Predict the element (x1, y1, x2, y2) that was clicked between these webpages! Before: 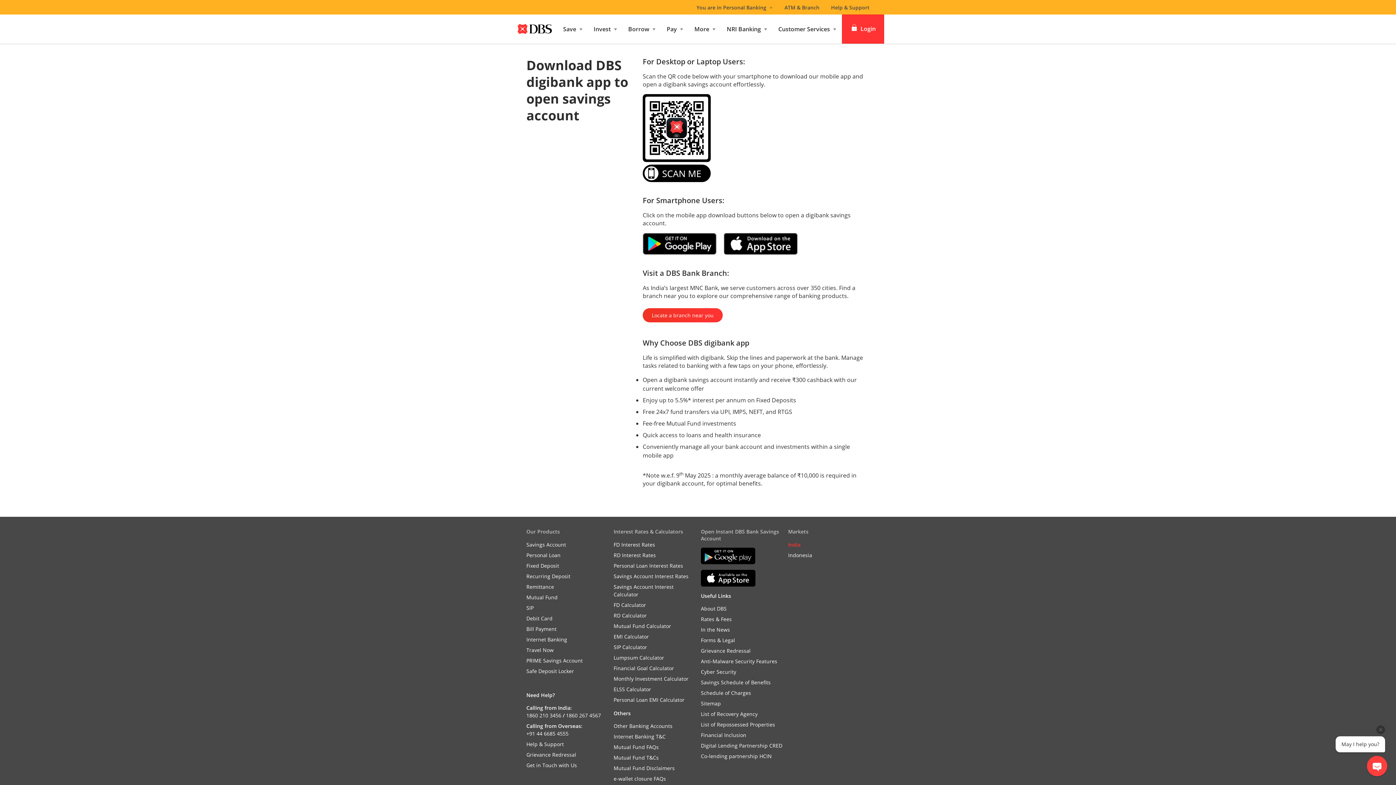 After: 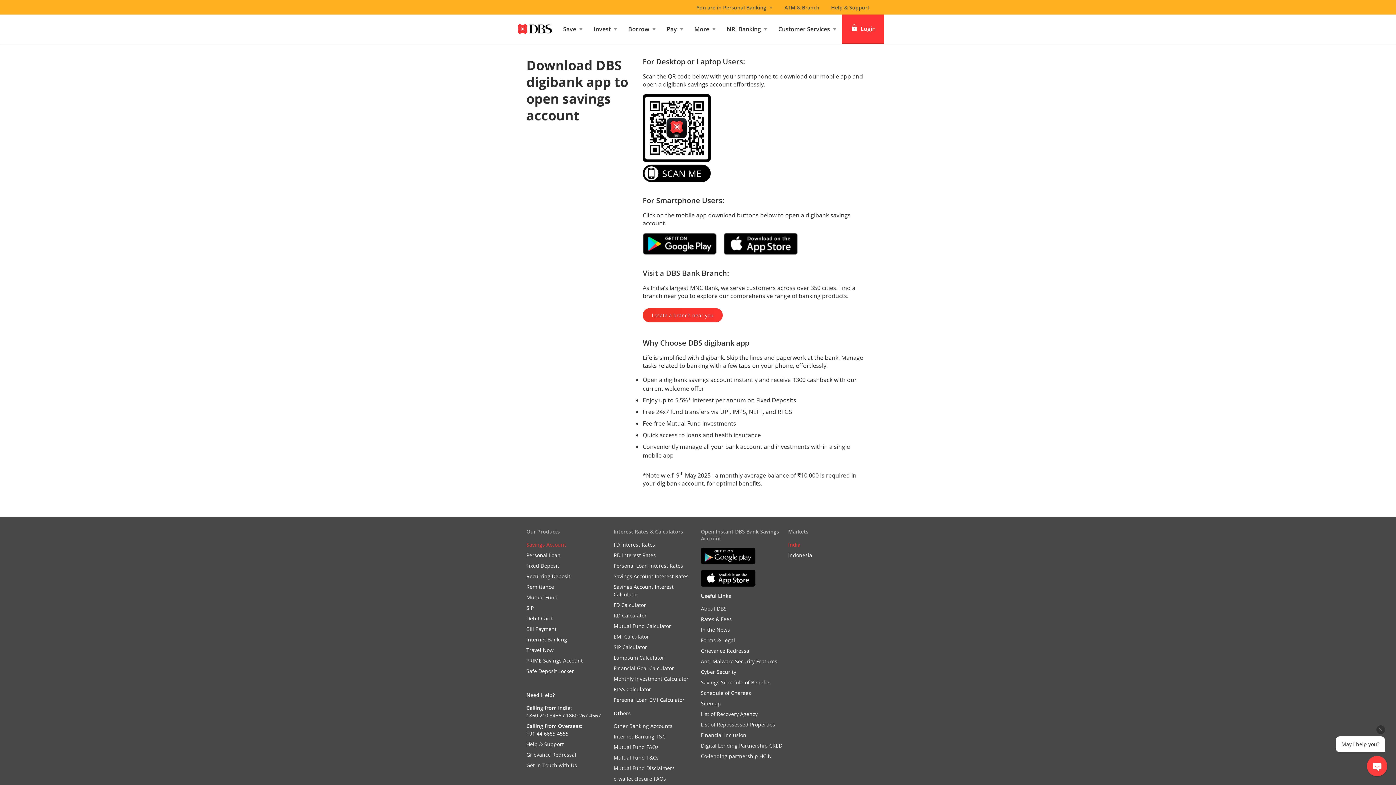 Action: bbox: (526, 541, 566, 548) label: Savings Account